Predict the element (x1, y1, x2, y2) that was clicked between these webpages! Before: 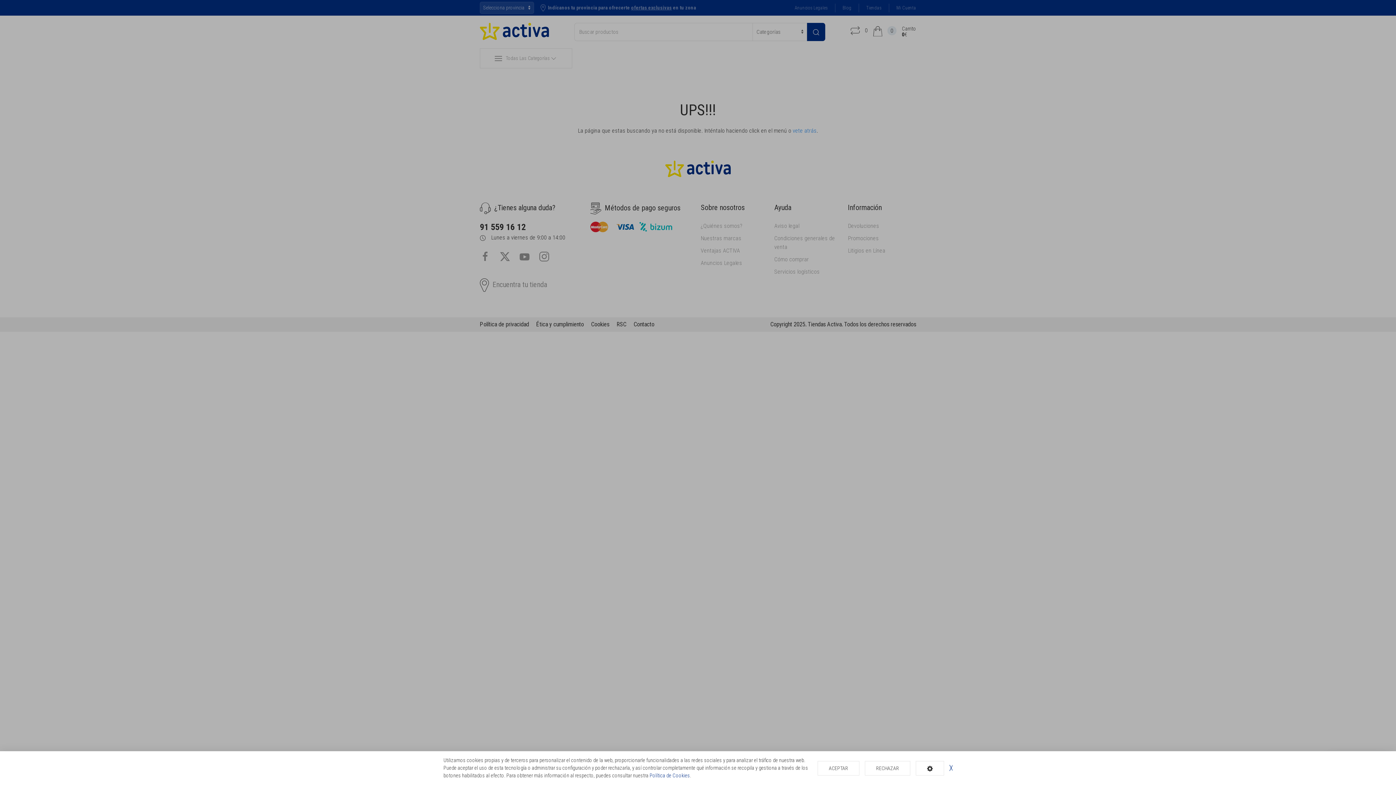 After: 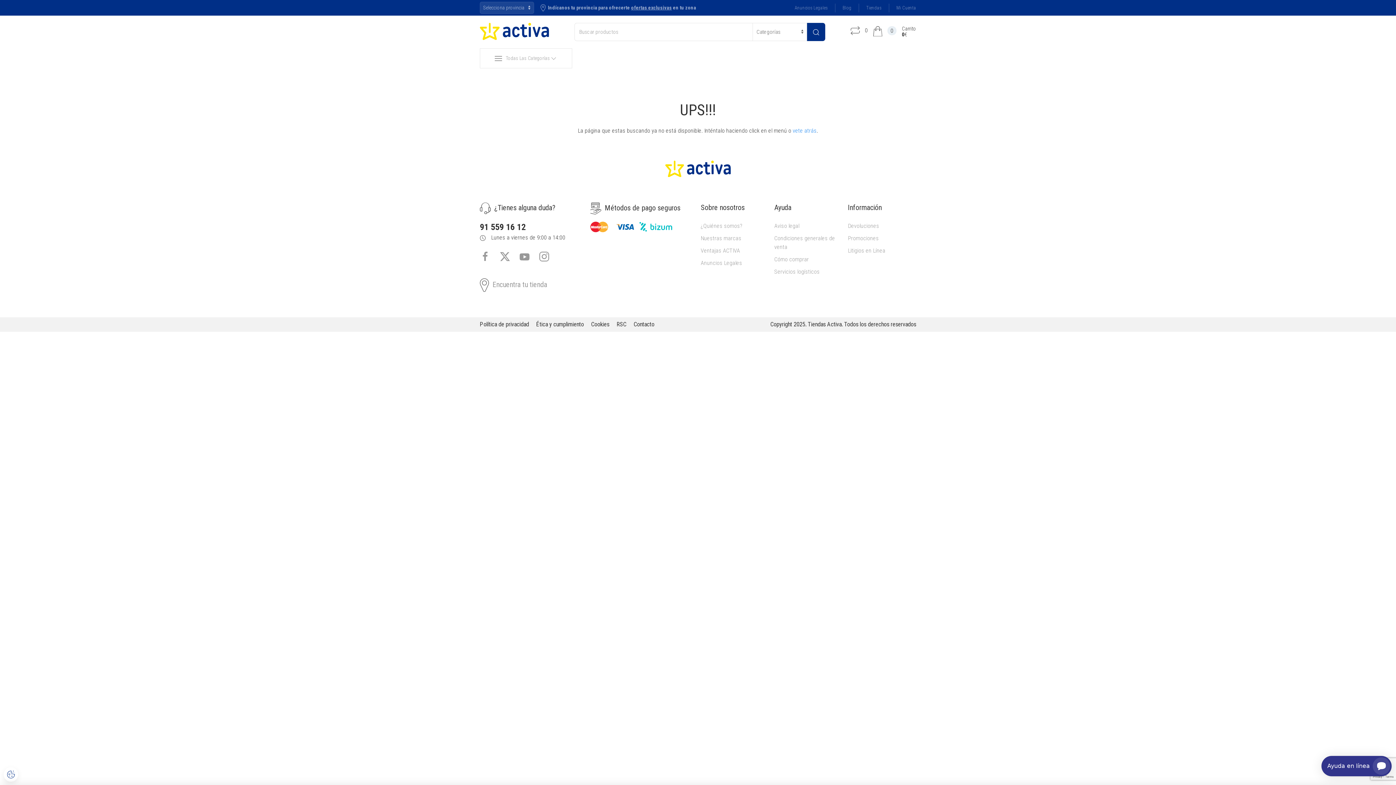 Action: bbox: (949, 764, 952, 772) label: ╳